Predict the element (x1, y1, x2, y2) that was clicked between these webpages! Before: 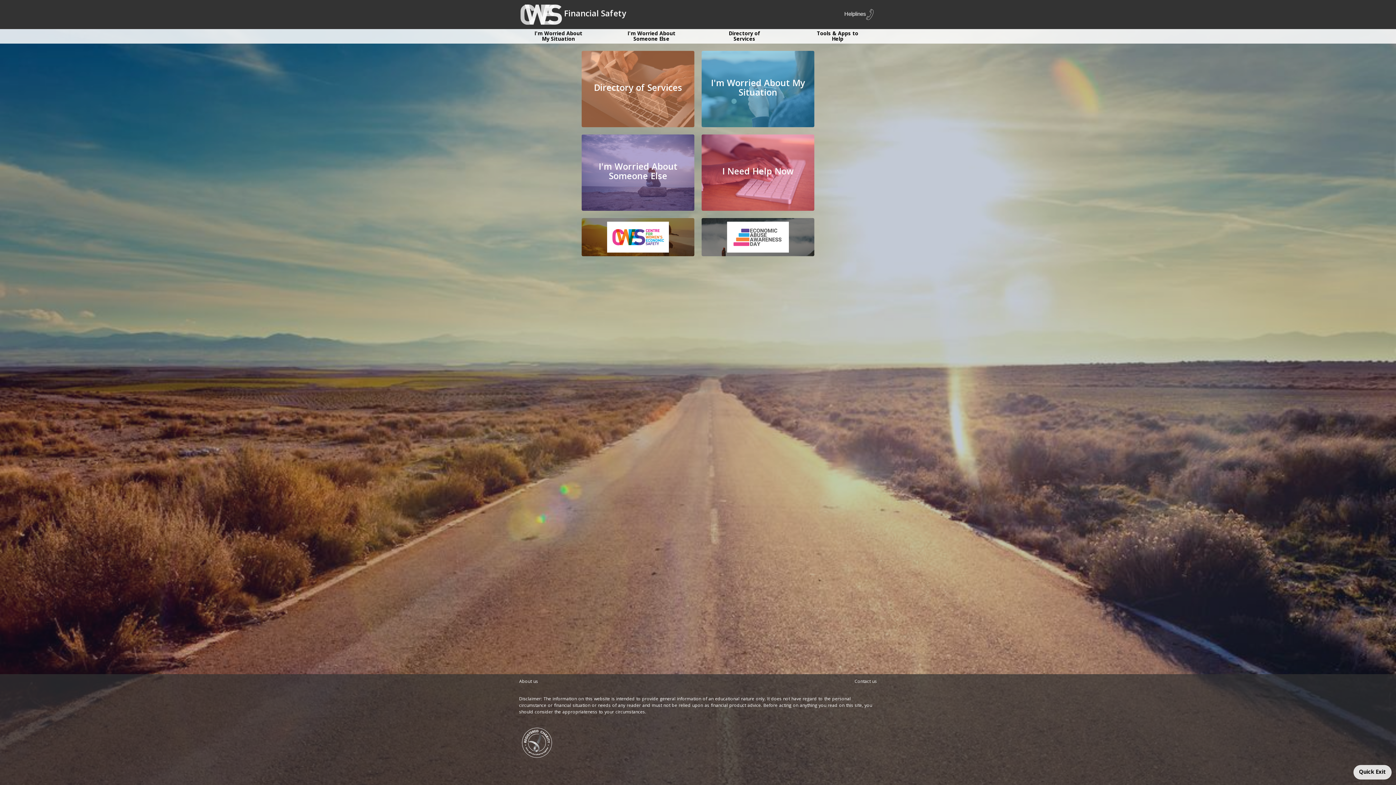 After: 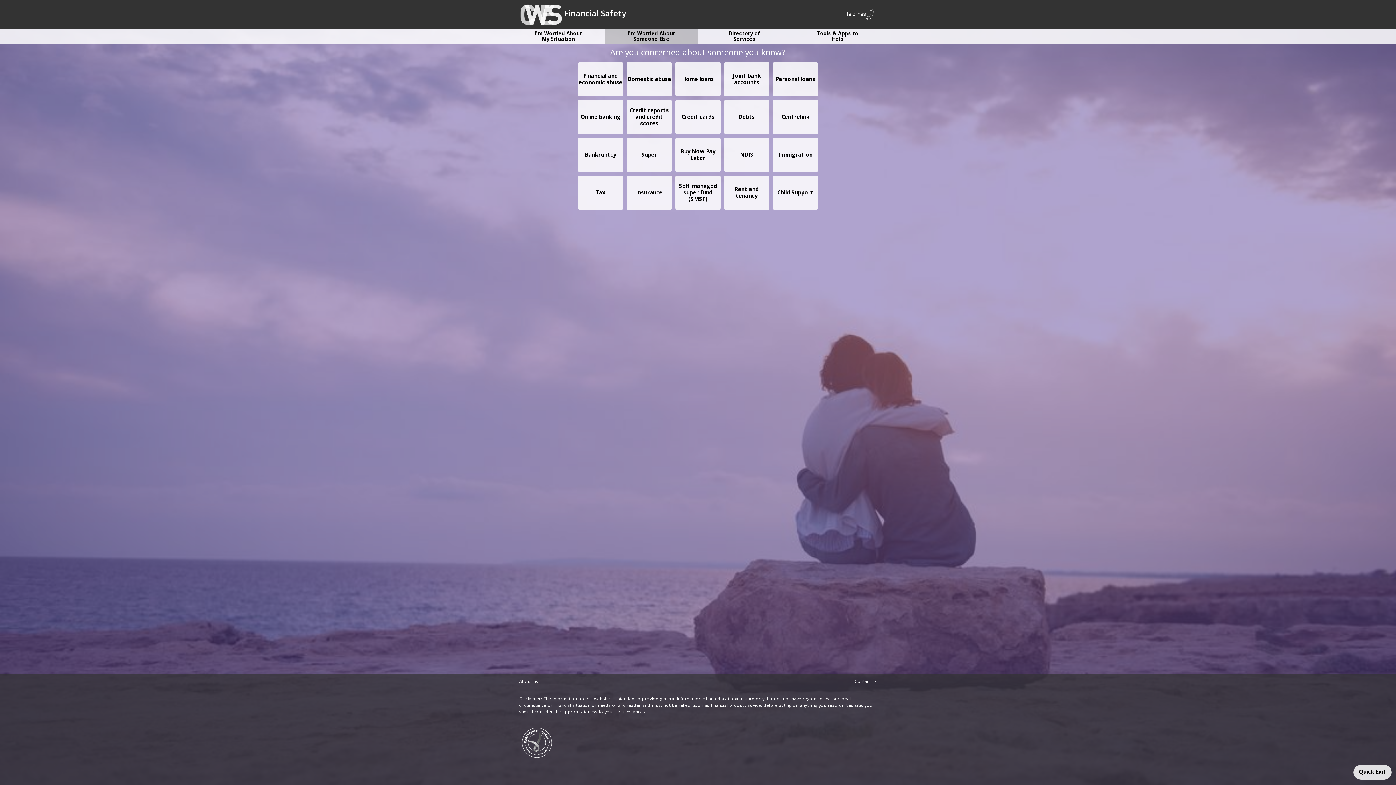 Action: label: I'm Worried About Someone Else bbox: (581, 134, 694, 210)